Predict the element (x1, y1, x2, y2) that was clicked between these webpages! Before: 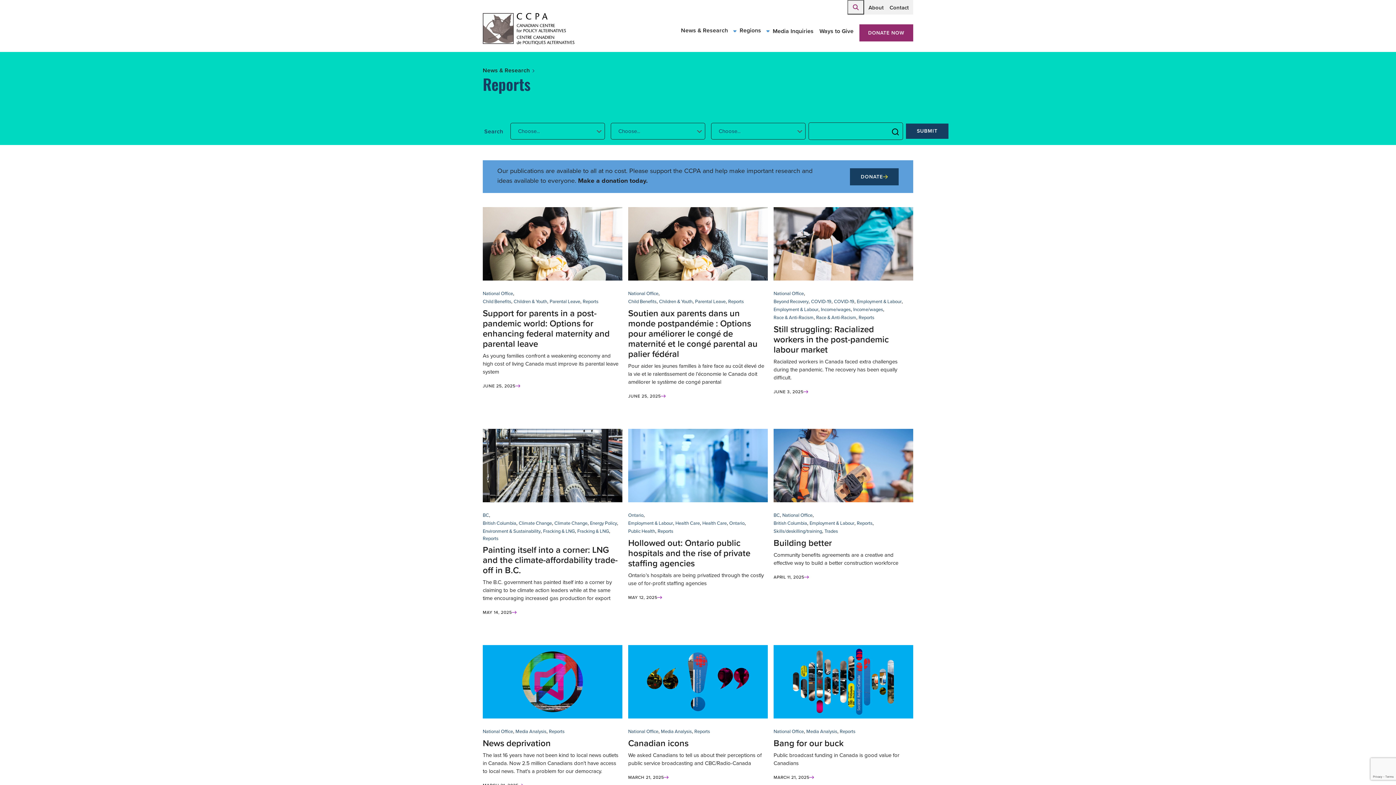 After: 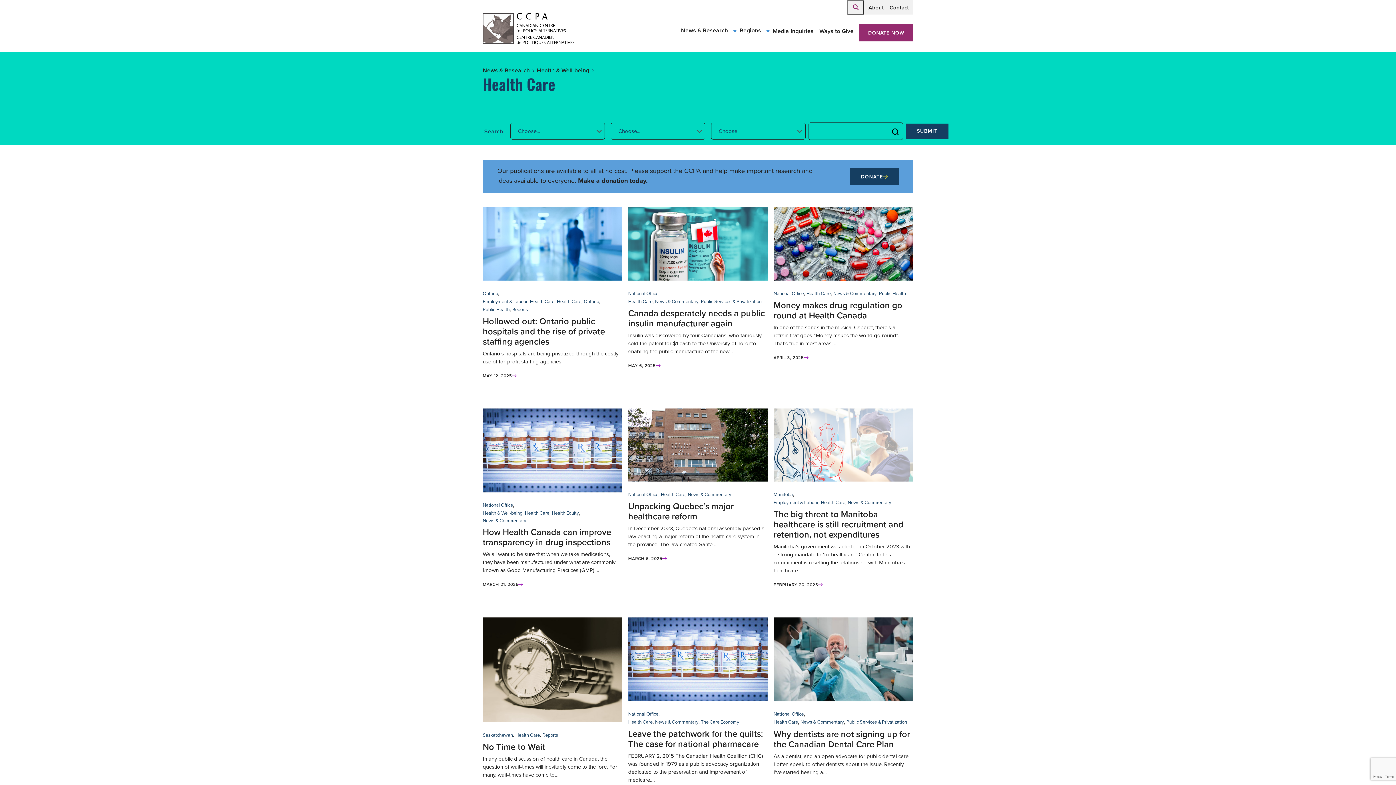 Action: label: Health Care bbox: (675, 519, 700, 527)